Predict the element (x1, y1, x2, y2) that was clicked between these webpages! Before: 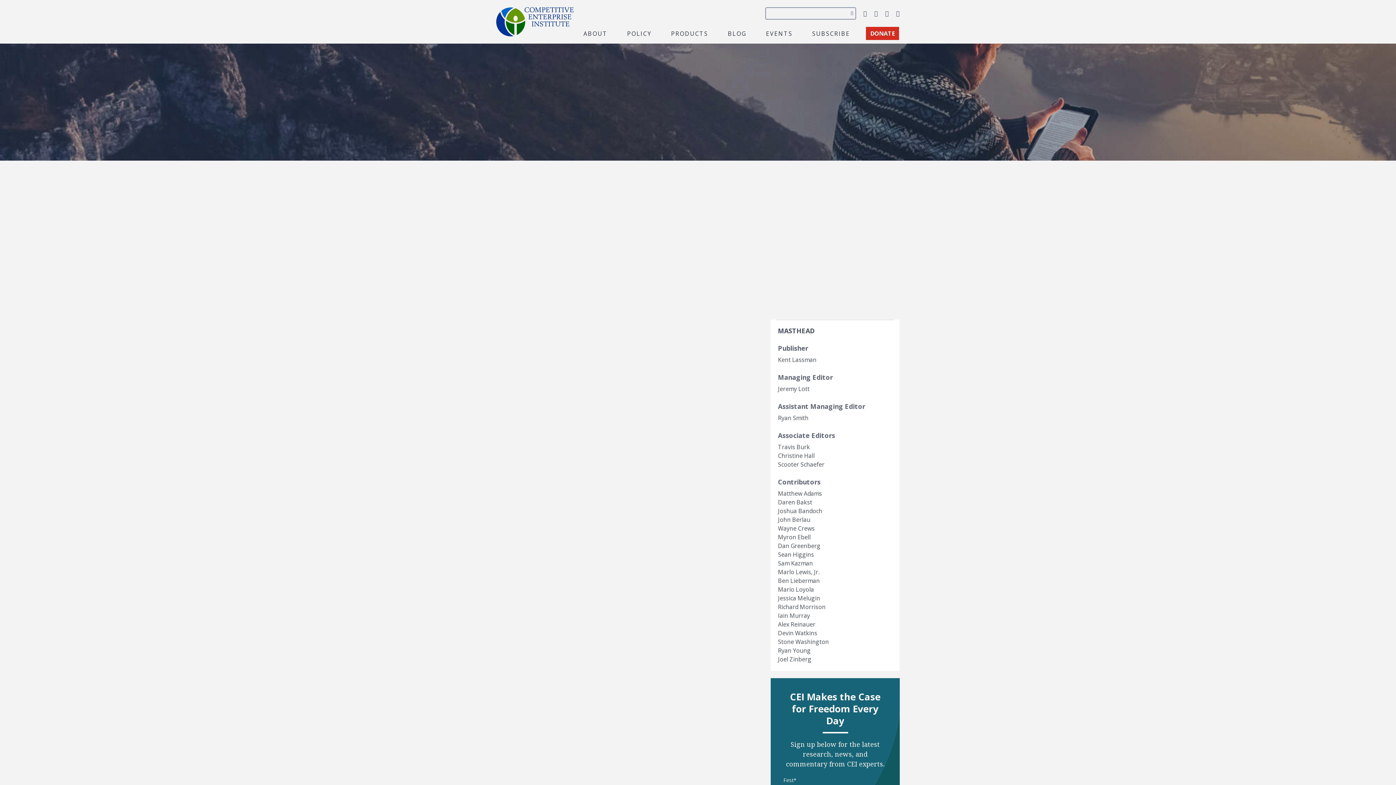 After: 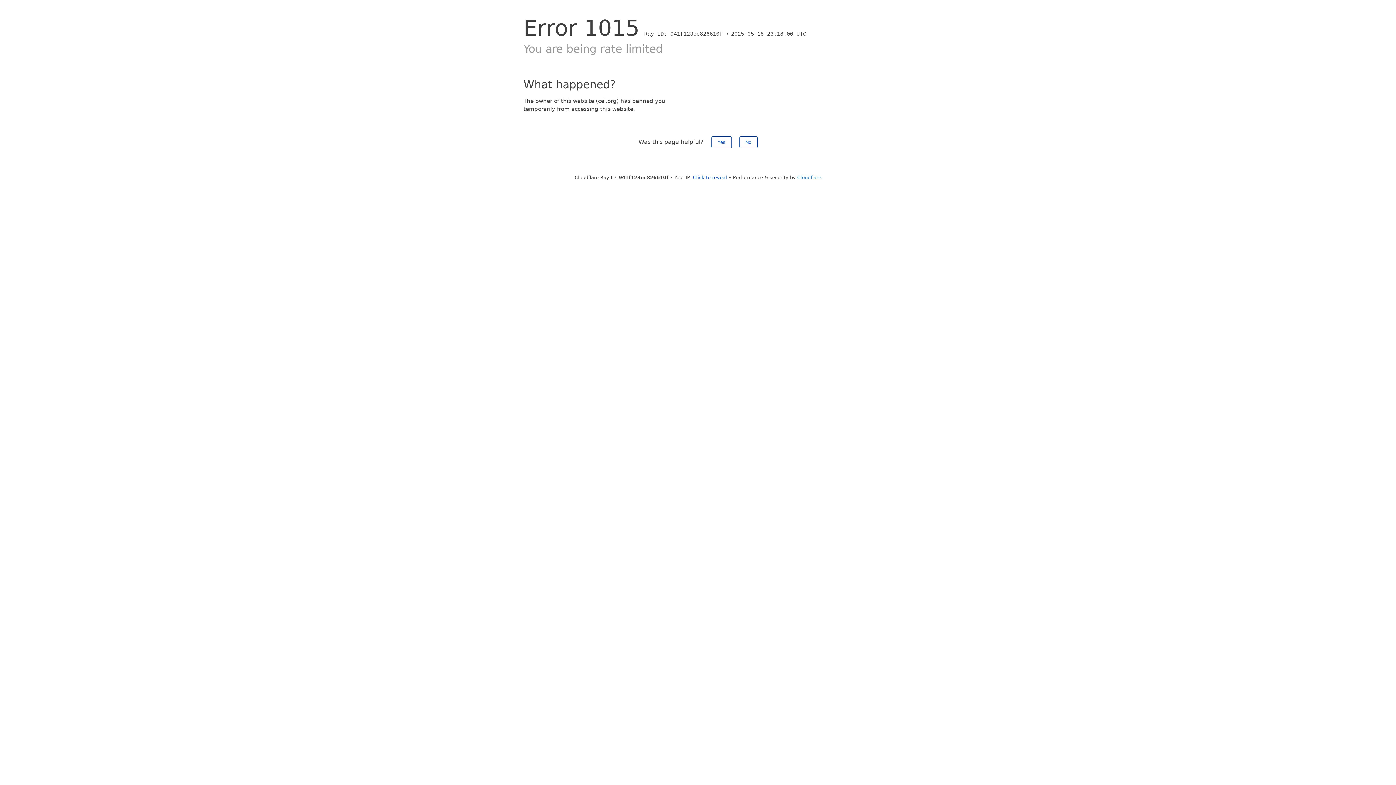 Action: bbox: (639, 463, 720, 471) label: ENERGY AND ENVIRONMENT